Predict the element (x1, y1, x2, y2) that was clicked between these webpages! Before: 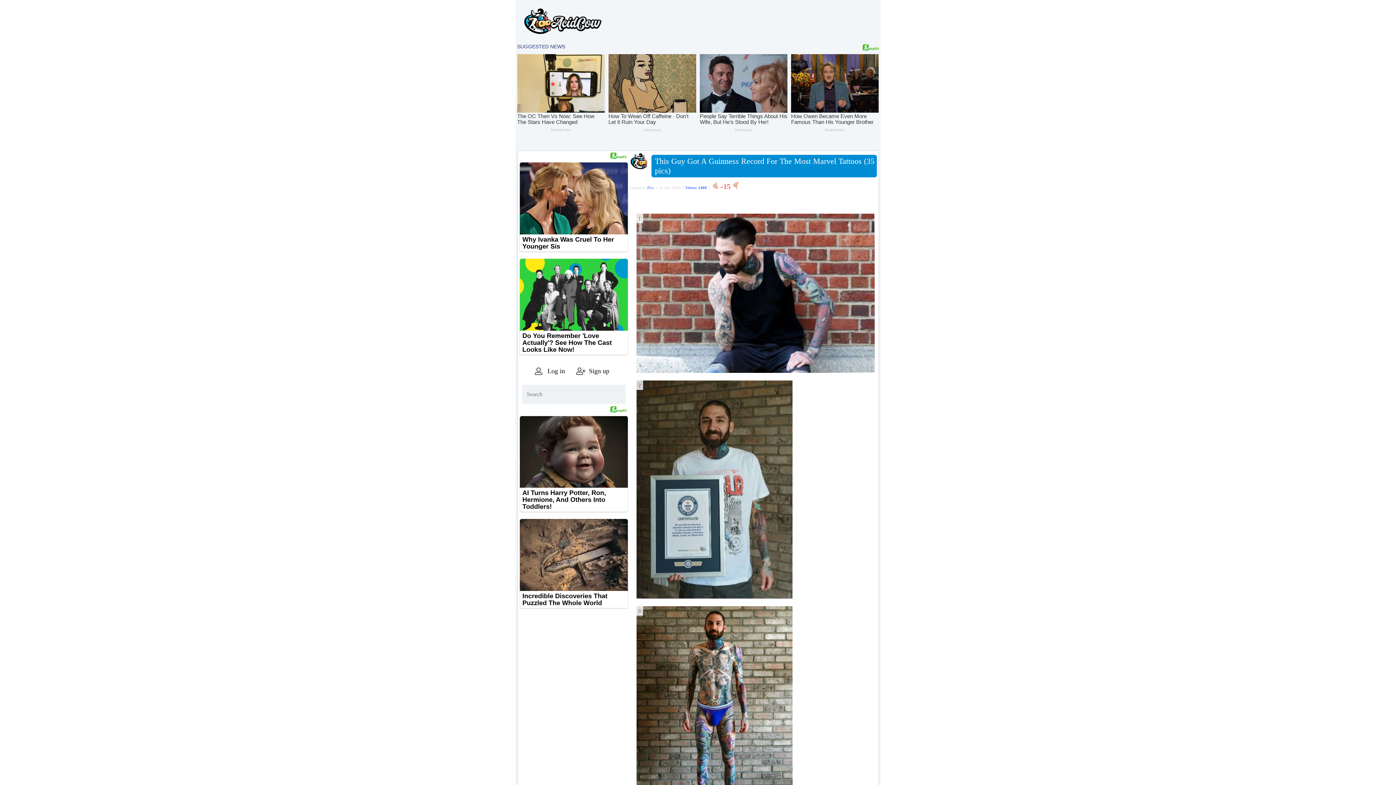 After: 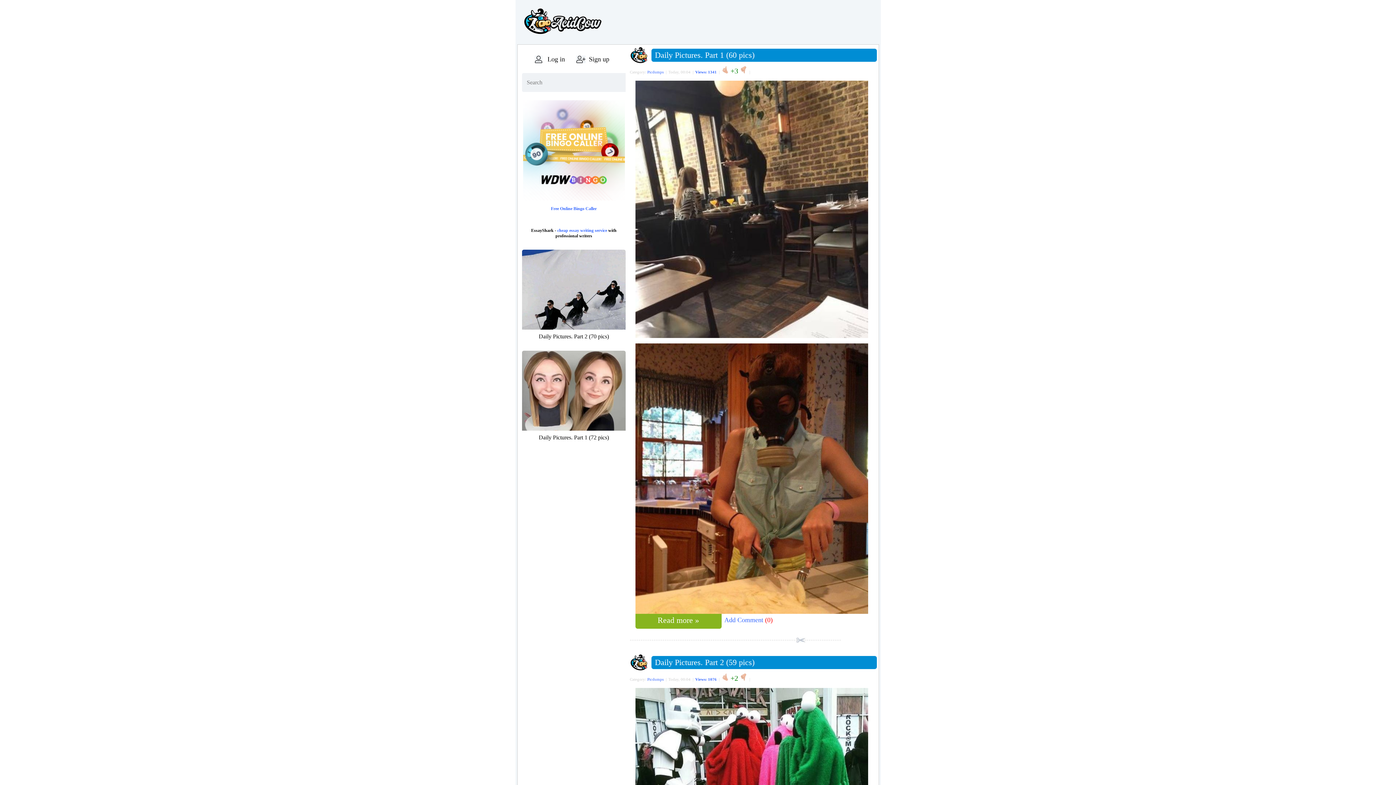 Action: bbox: (522, 31, 602, 36)